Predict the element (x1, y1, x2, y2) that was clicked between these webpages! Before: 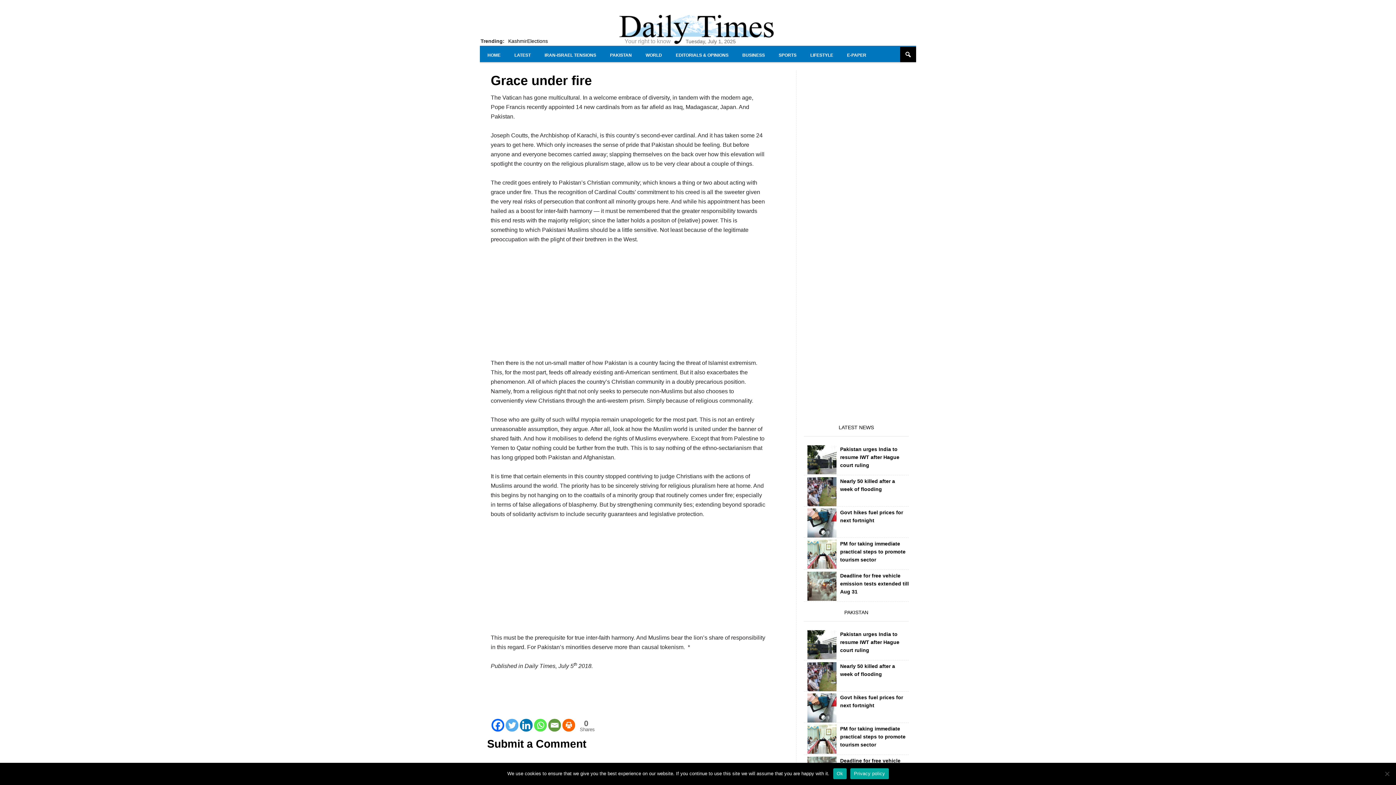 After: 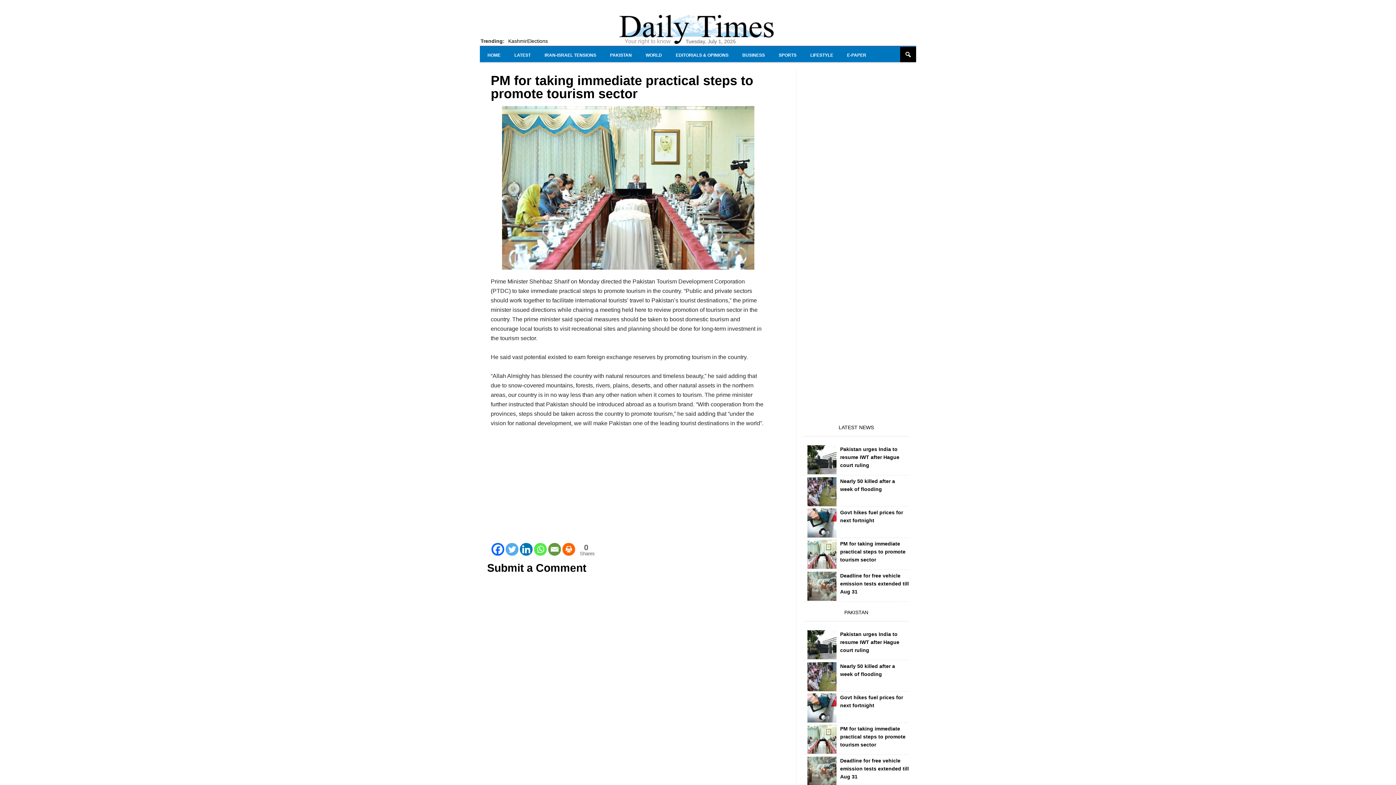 Action: bbox: (807, 725, 836, 754)